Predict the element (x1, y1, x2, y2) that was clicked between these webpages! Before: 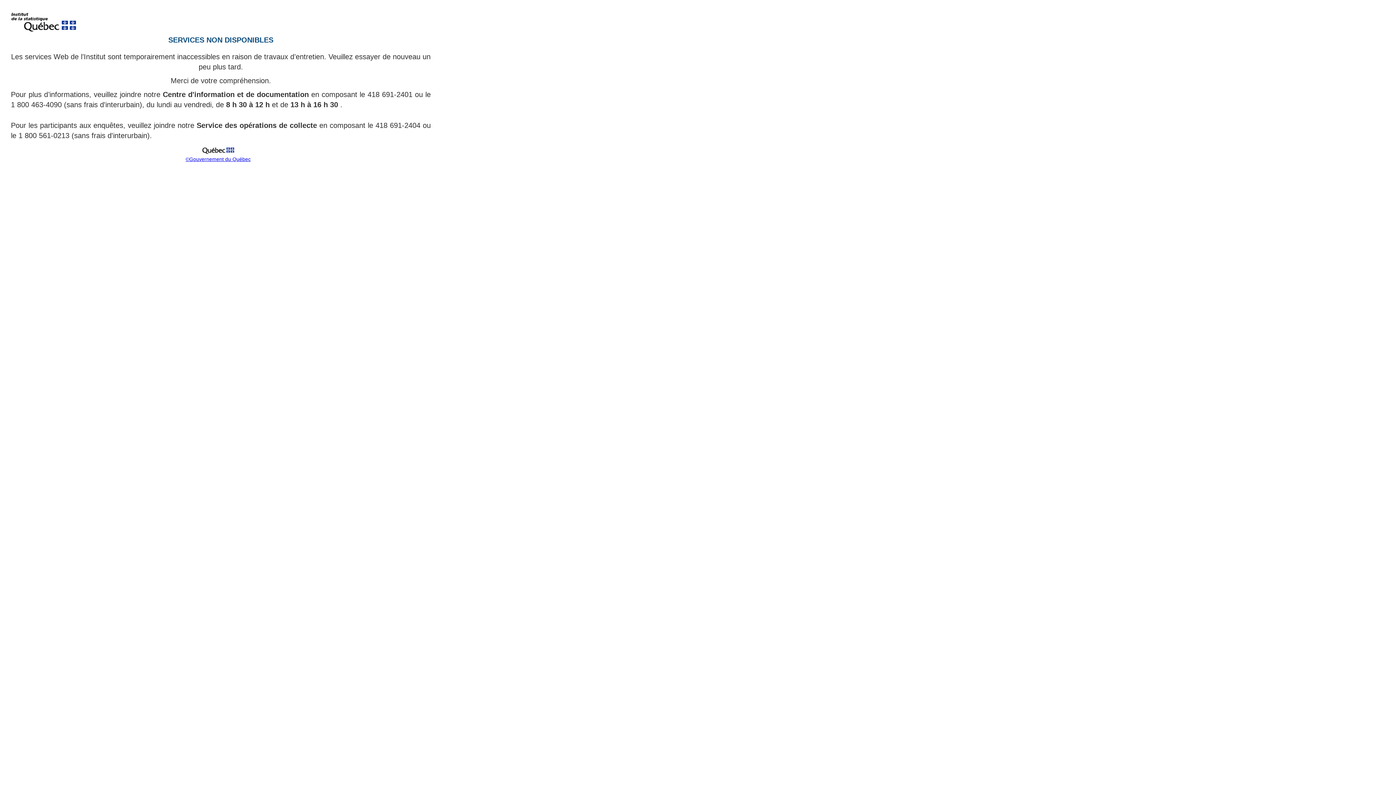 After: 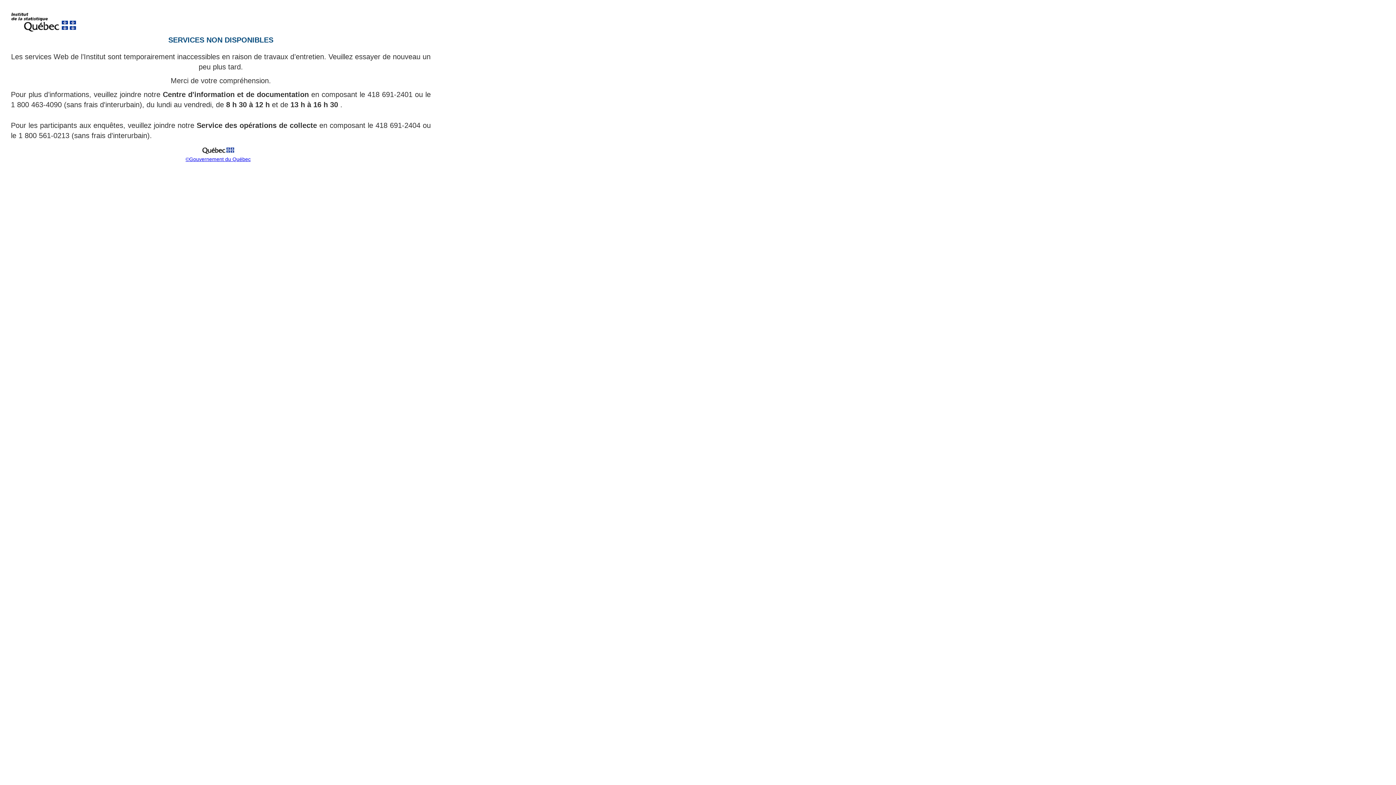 Action: label: ©Gouvernement du Québec bbox: (185, 156, 250, 162)